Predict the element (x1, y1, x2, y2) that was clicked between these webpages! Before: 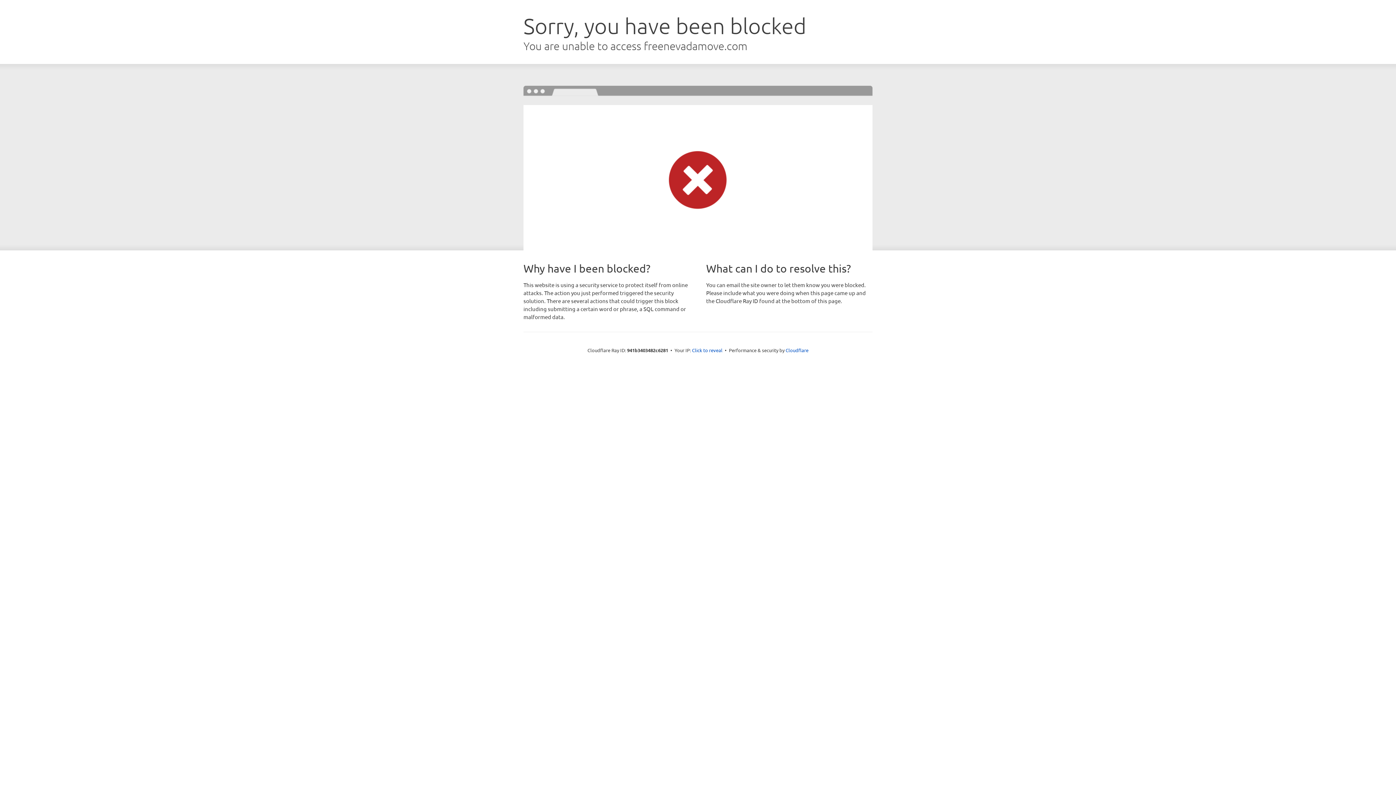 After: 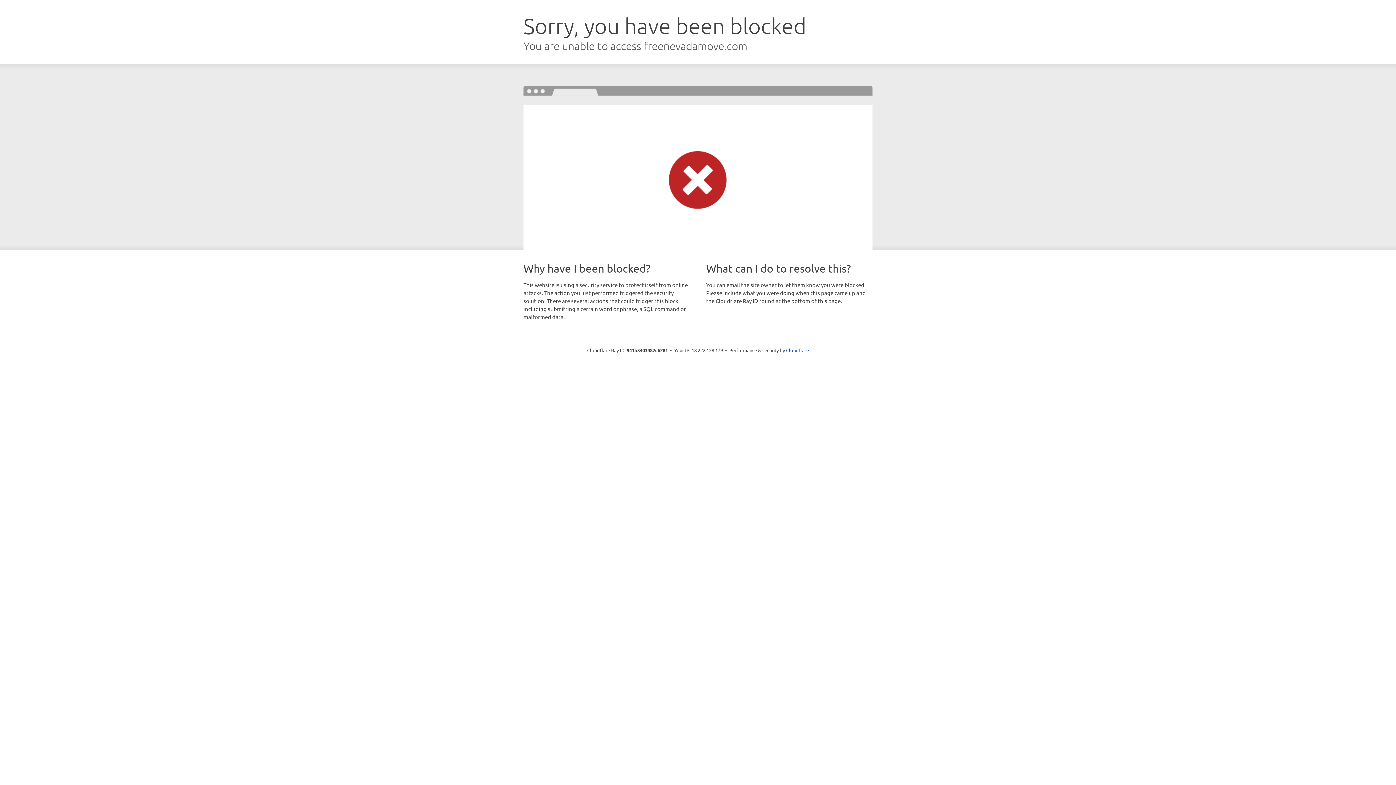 Action: label: Click to reveal bbox: (692, 346, 722, 353)